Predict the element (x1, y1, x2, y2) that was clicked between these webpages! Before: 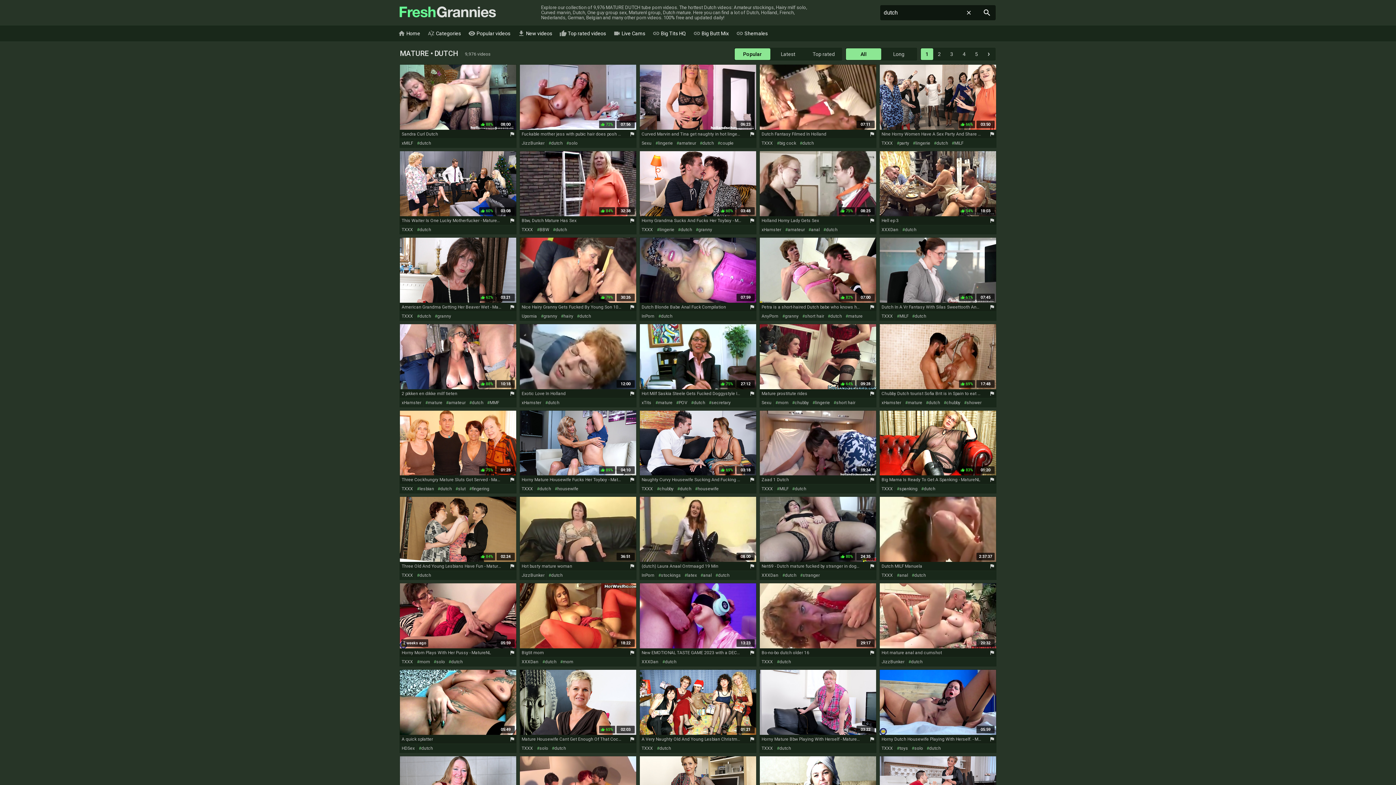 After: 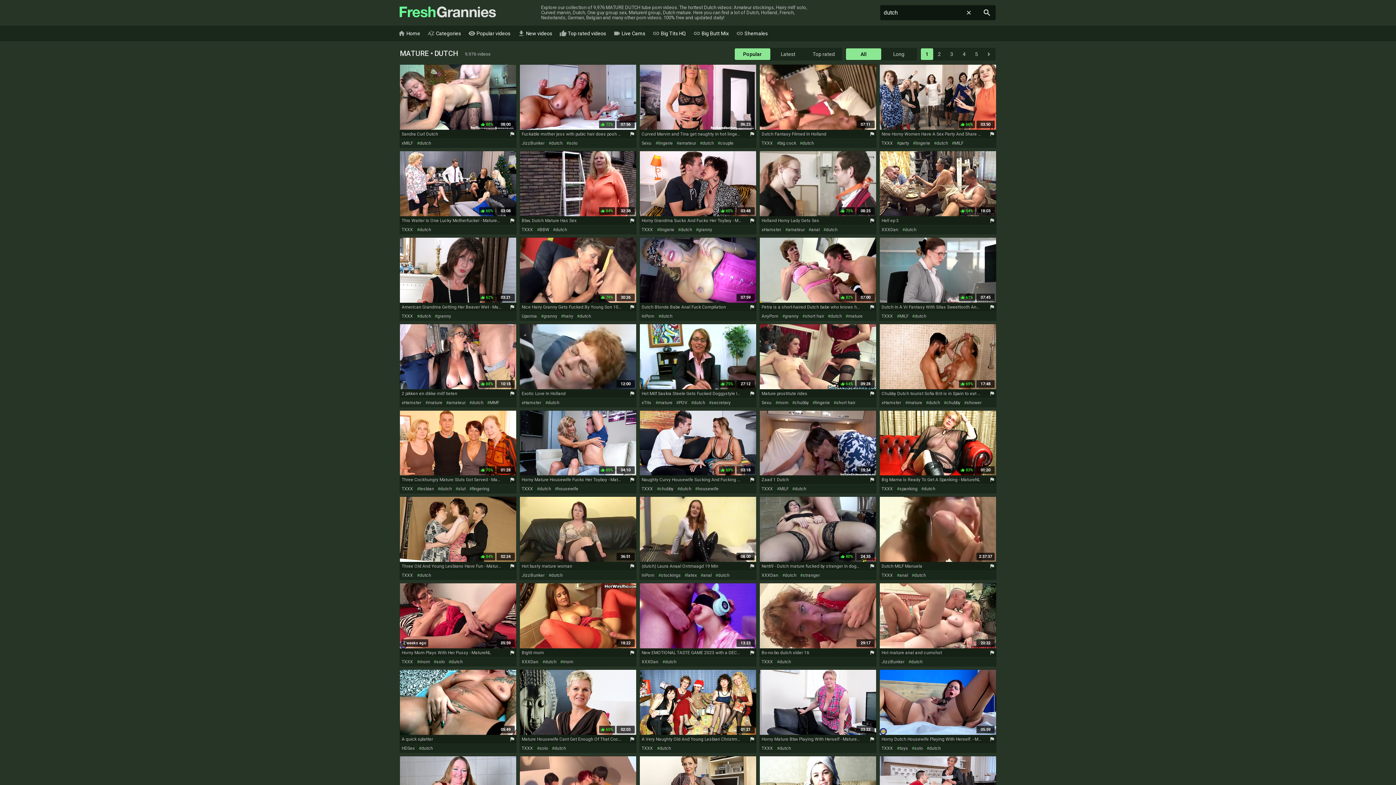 Action: label: dutch bbox: (912, 571, 926, 580)